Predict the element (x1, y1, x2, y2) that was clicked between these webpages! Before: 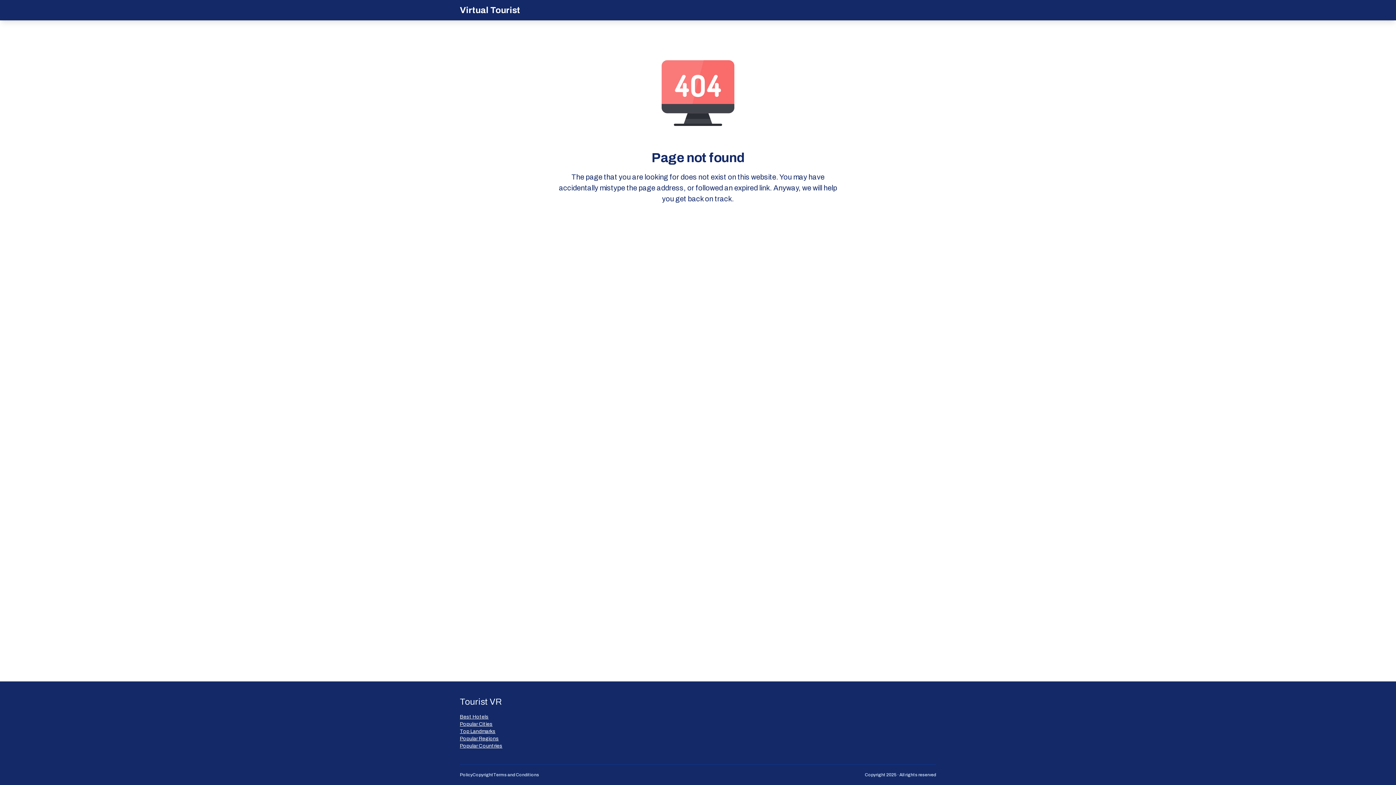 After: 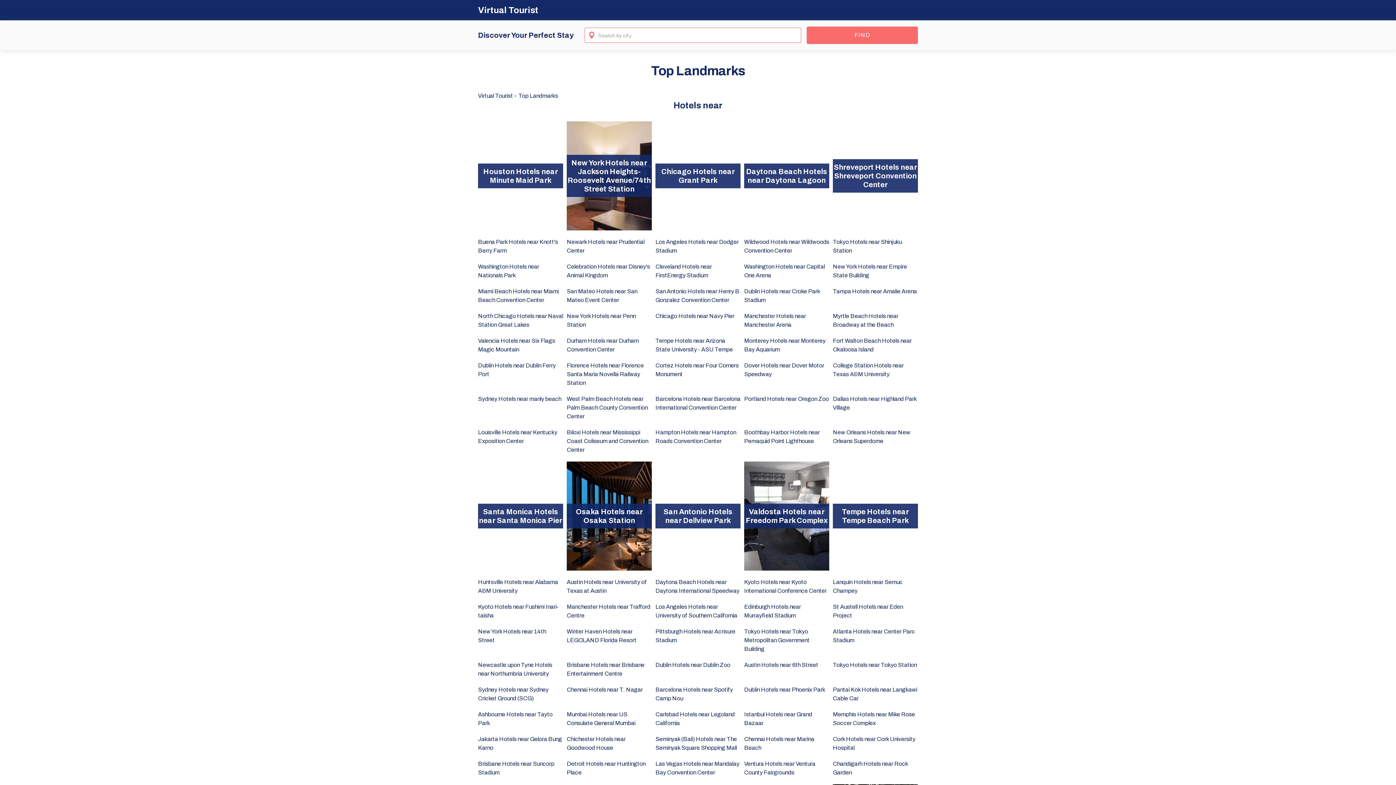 Action: bbox: (460, 728, 502, 735) label: Top Landmarks